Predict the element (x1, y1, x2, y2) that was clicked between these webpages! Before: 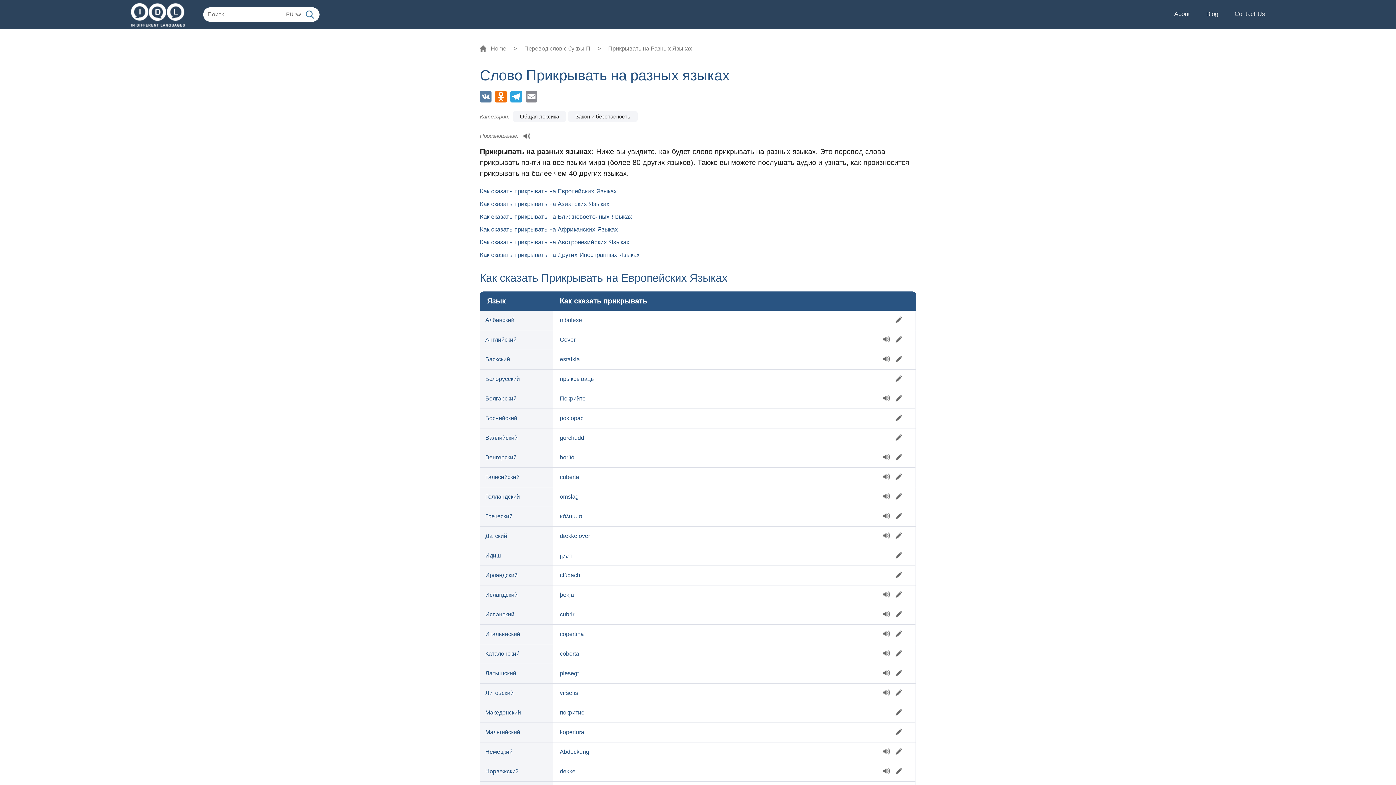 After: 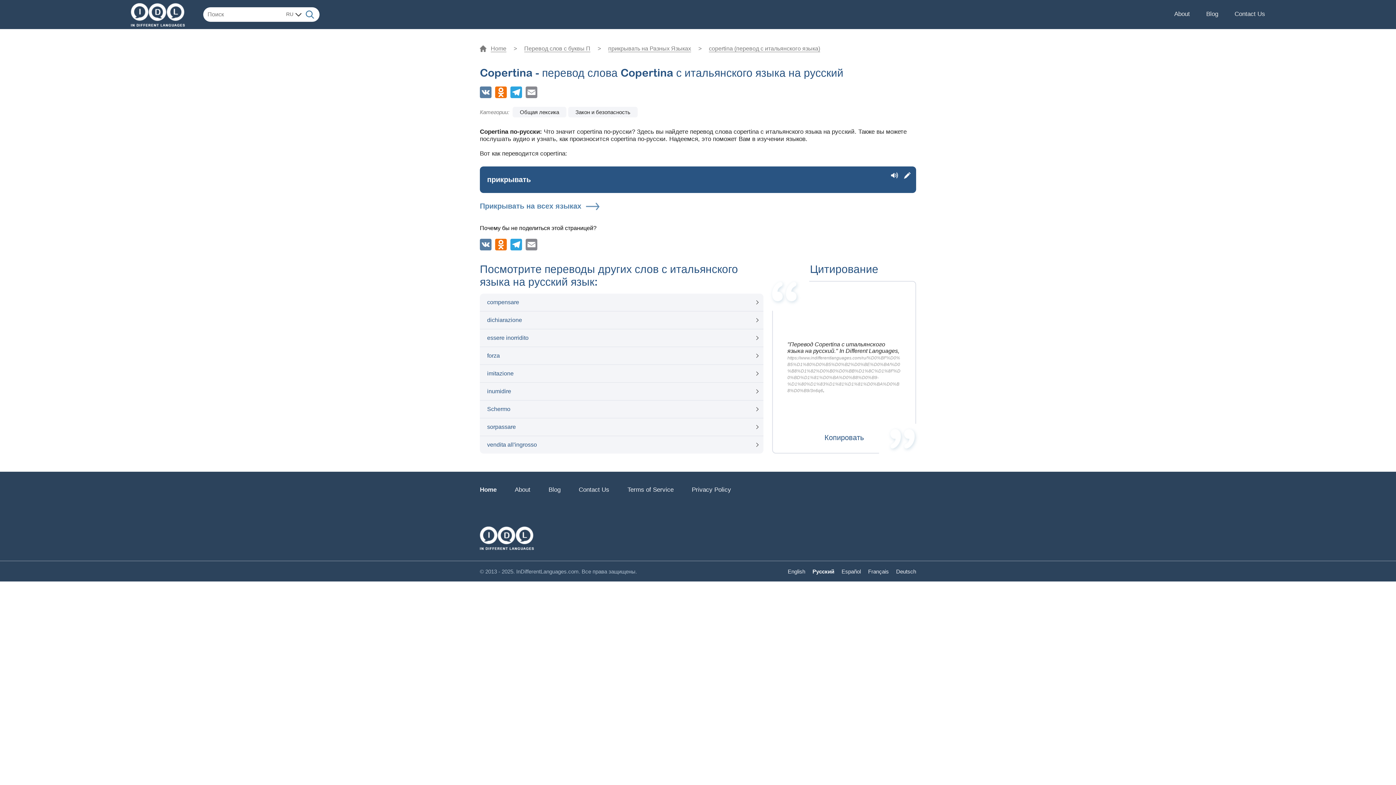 Action: label: Итальянский bbox: (485, 631, 520, 637)